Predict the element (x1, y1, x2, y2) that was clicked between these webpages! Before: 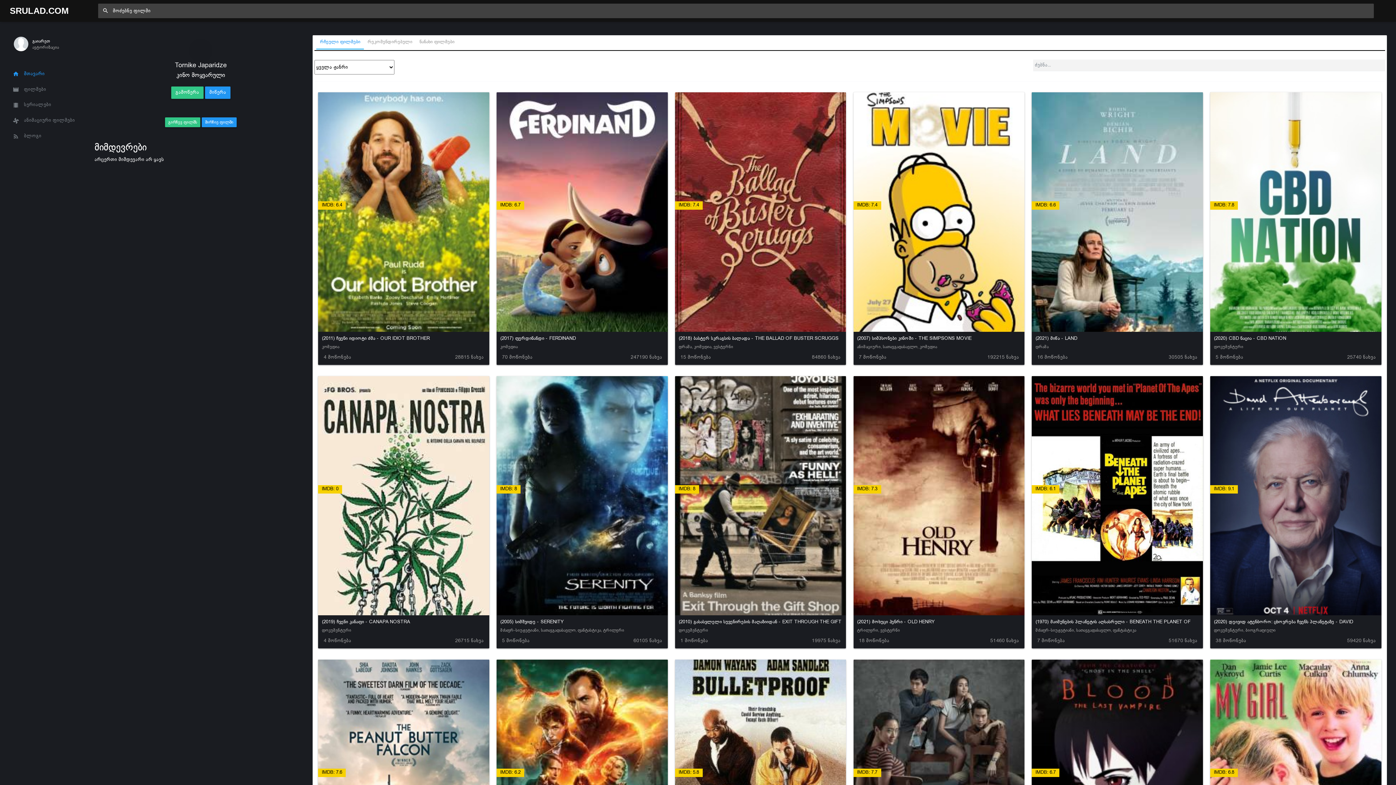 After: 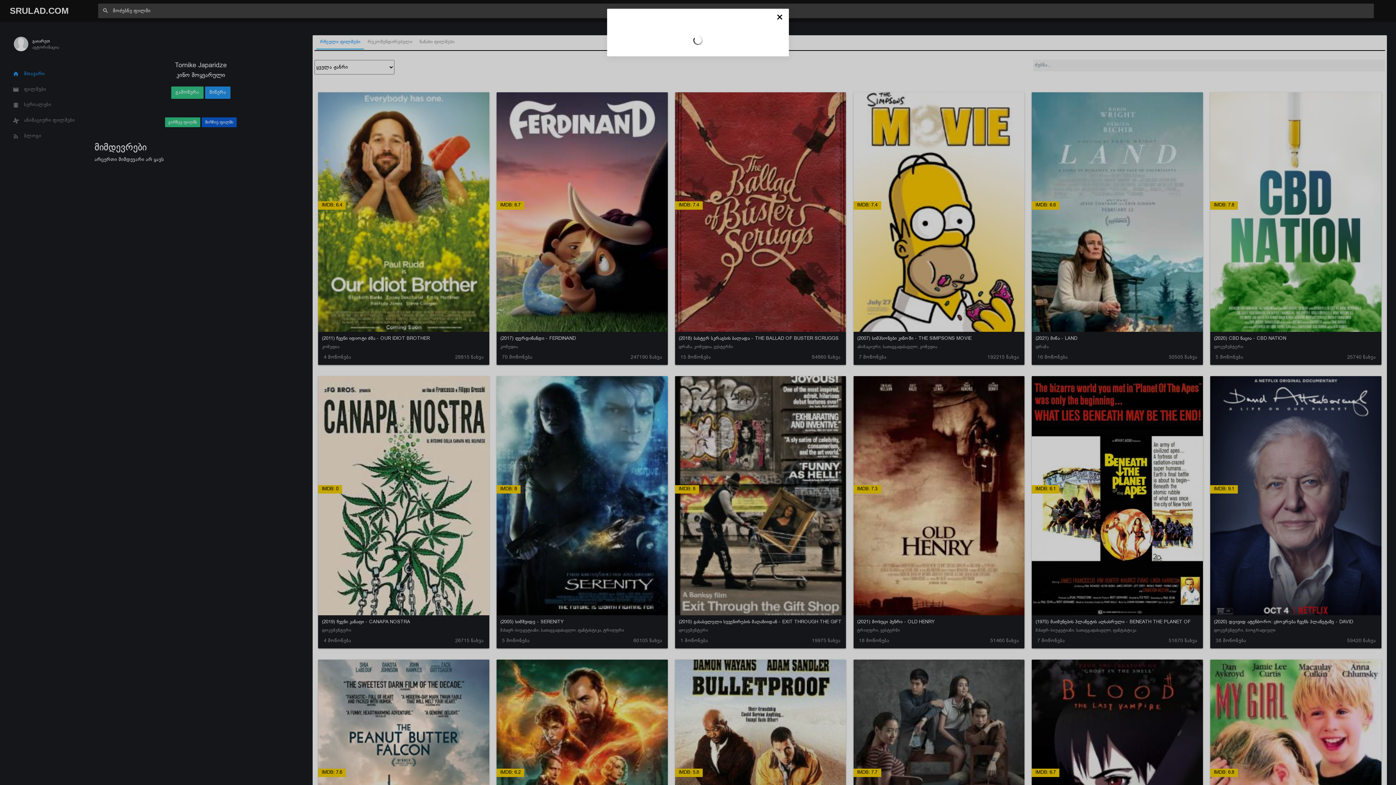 Action: bbox: (201, 117, 236, 127) label: მირჩიე ფილმი